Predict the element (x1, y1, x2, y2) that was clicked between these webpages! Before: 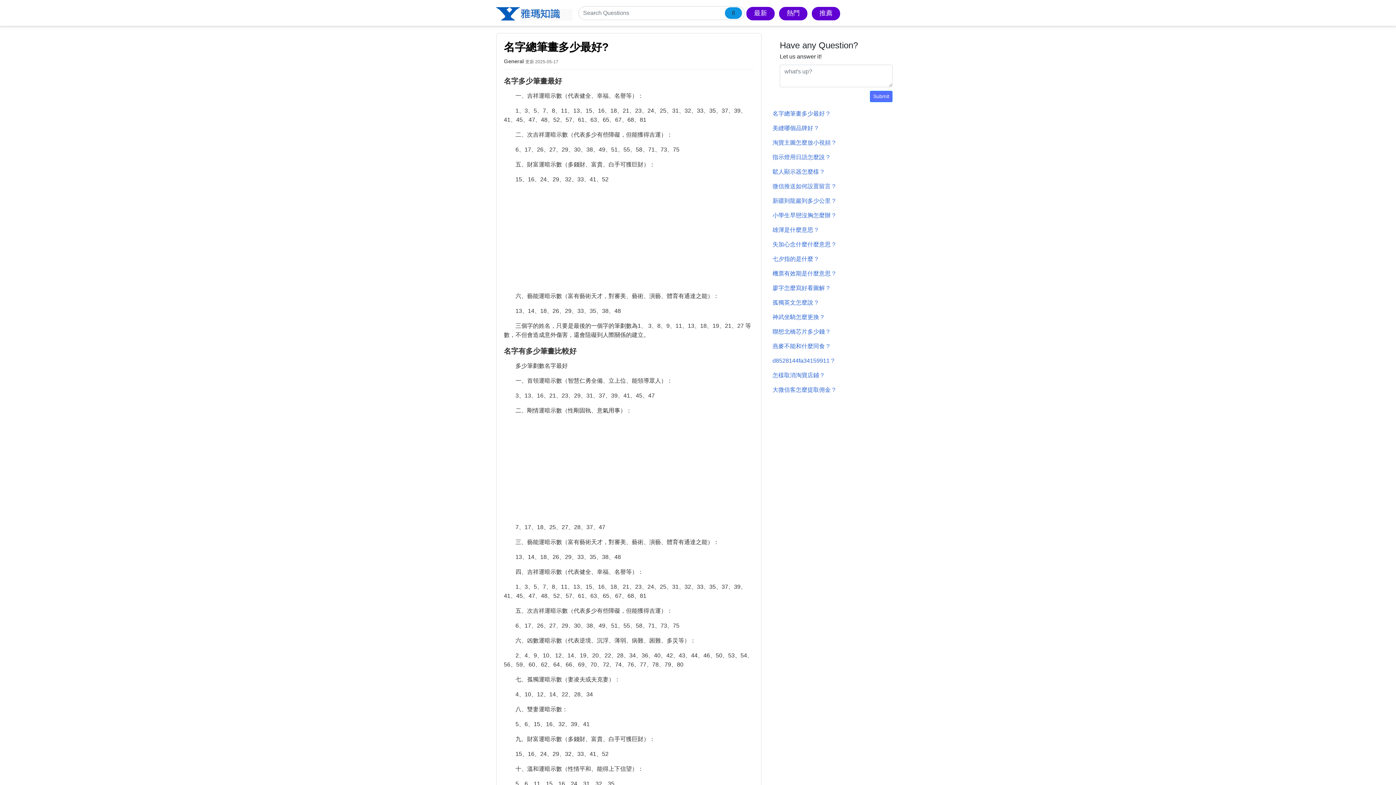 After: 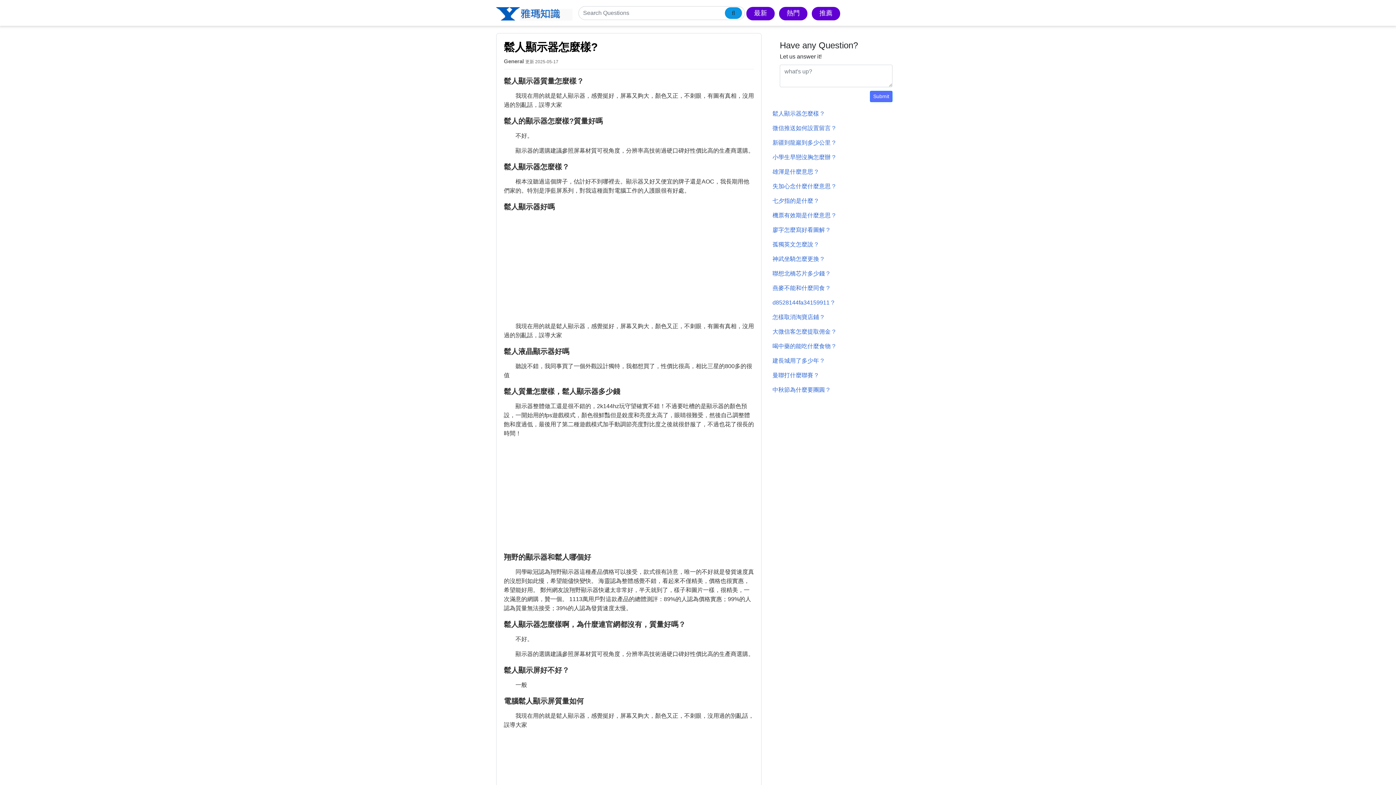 Action: bbox: (772, 168, 824, 174) label: 鬆人顯示器怎麼樣 ?